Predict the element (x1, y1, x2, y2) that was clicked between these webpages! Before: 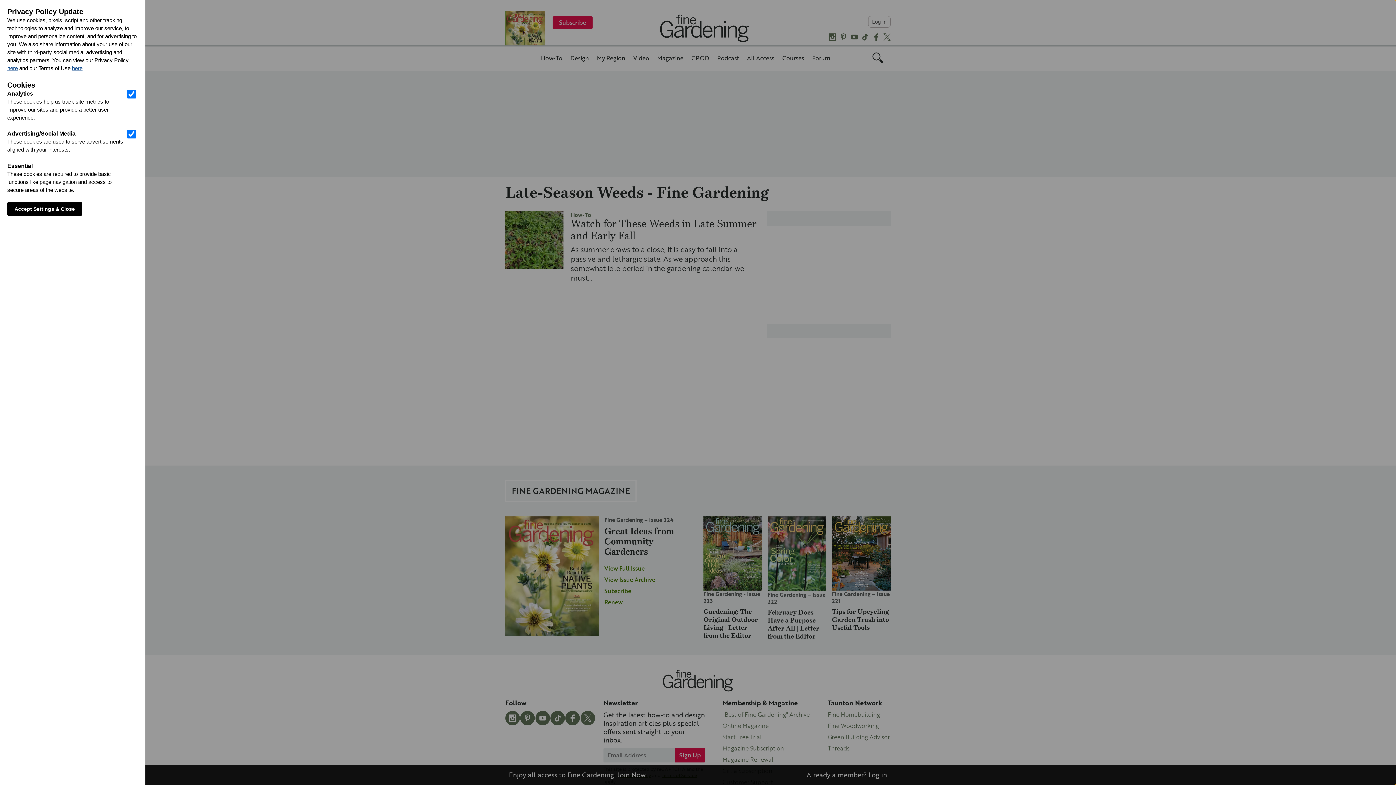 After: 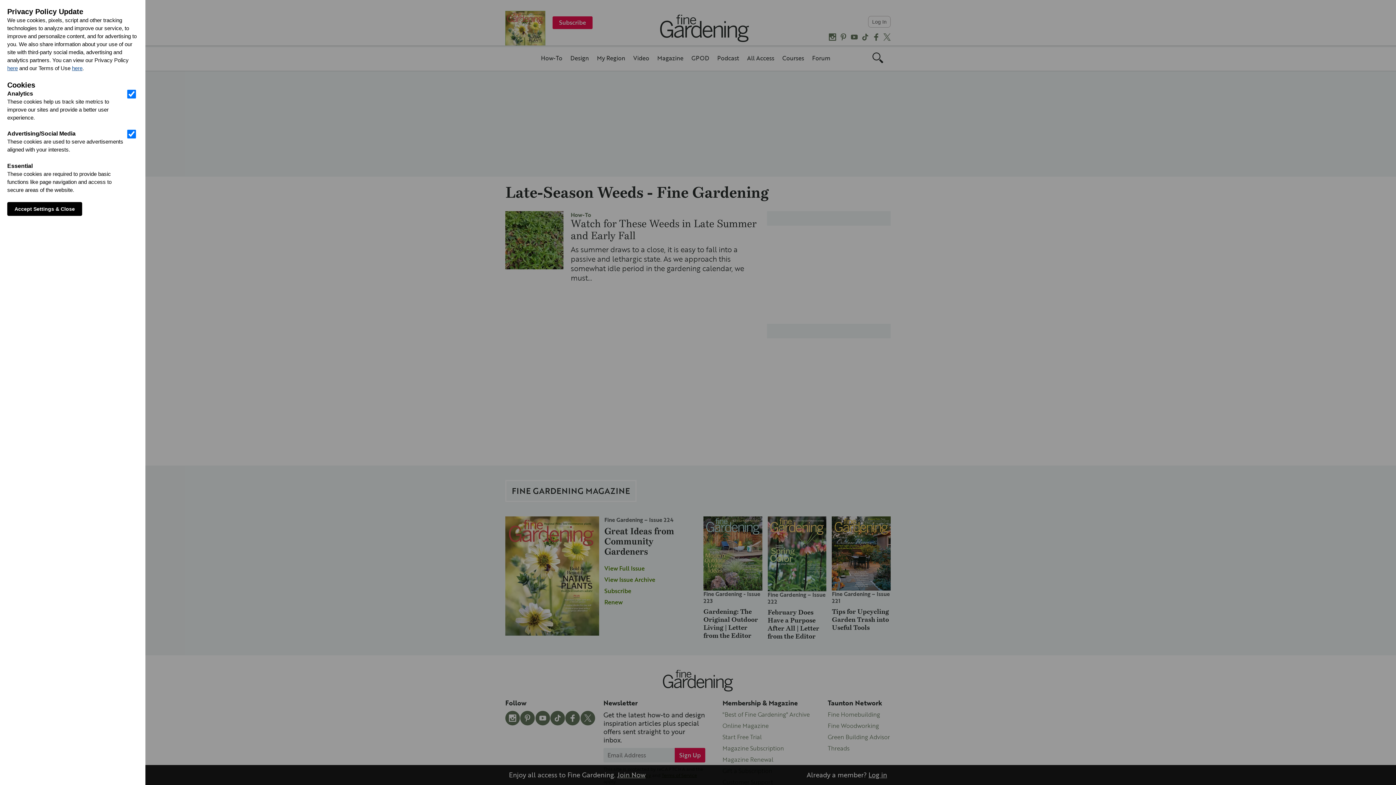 Action: bbox: (72, 65, 82, 71) label: here